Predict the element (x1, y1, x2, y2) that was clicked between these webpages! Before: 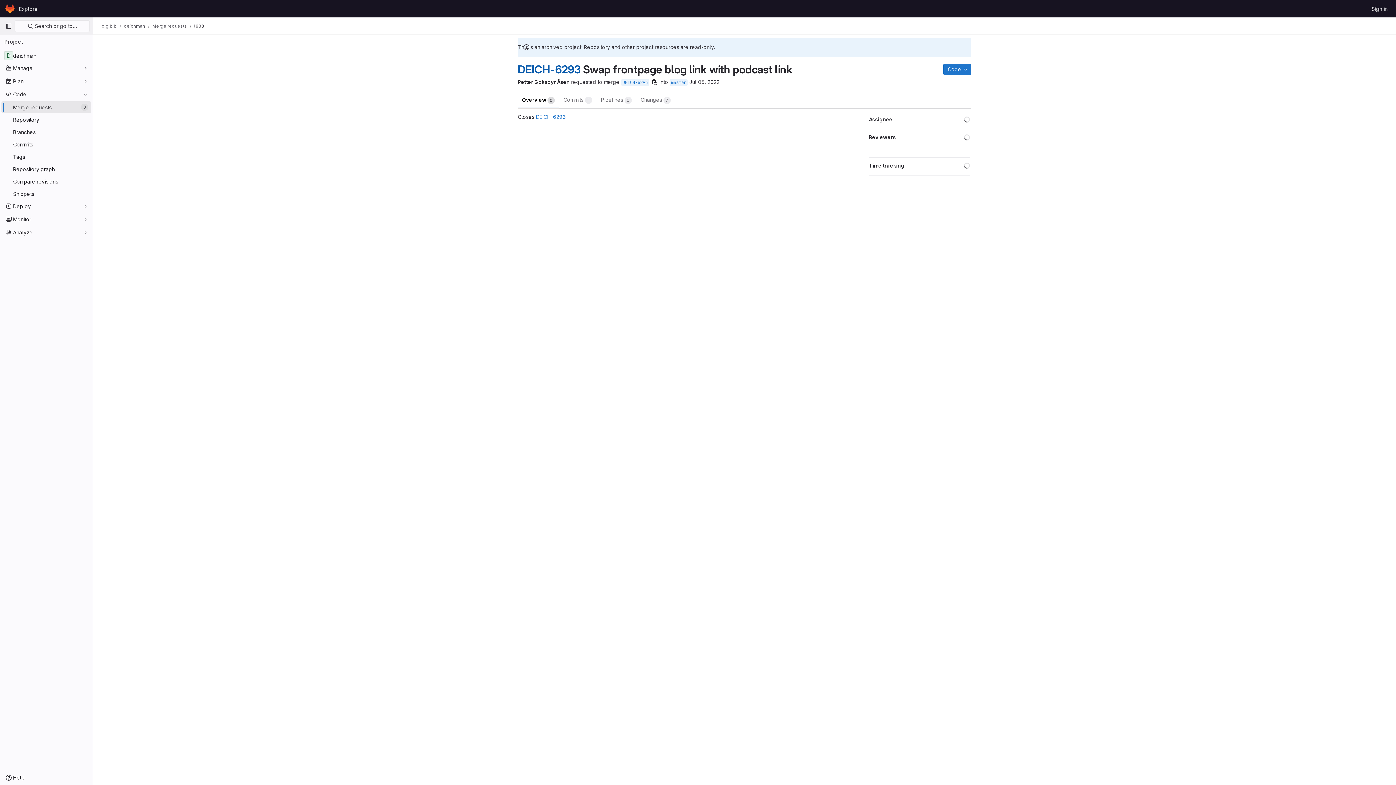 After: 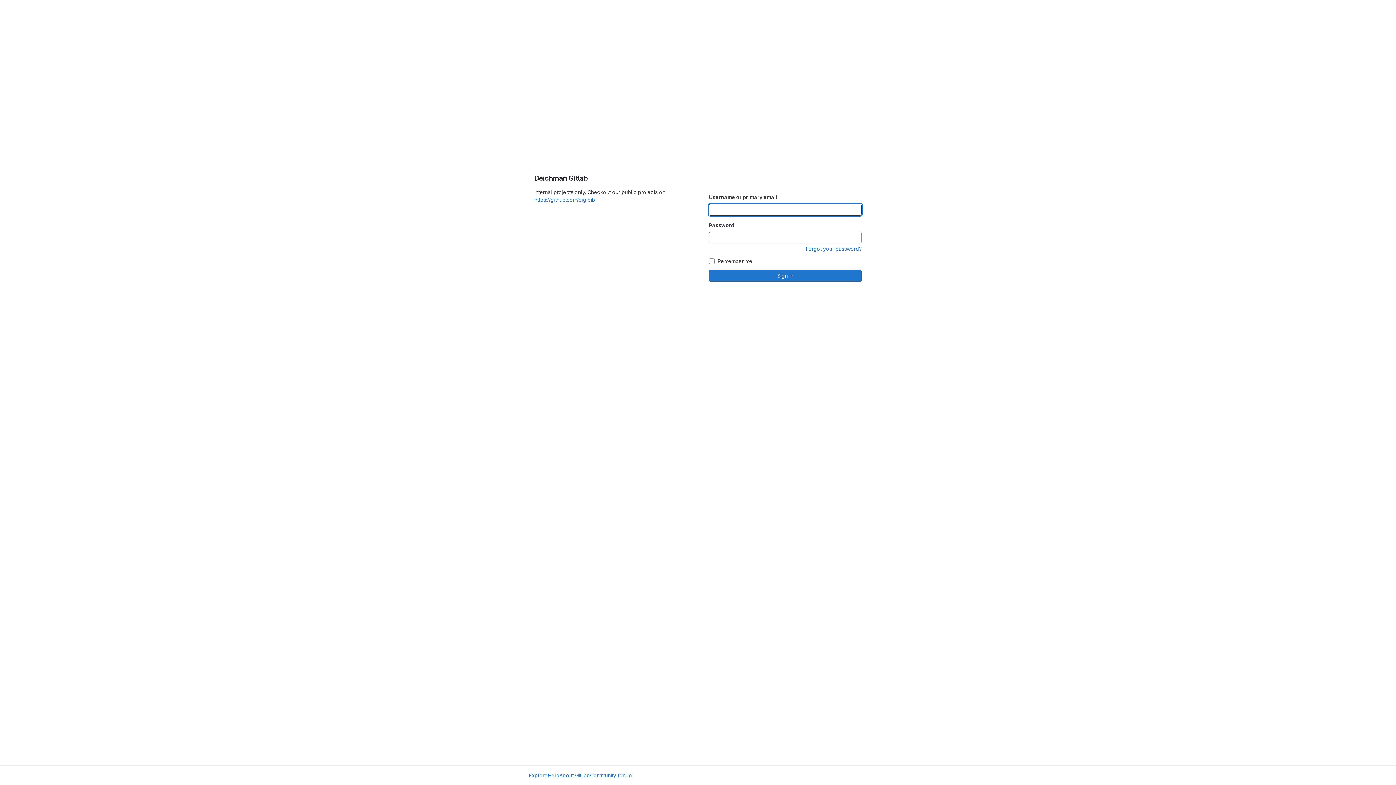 Action: label: Homepage bbox: (4, 2, 16, 14)